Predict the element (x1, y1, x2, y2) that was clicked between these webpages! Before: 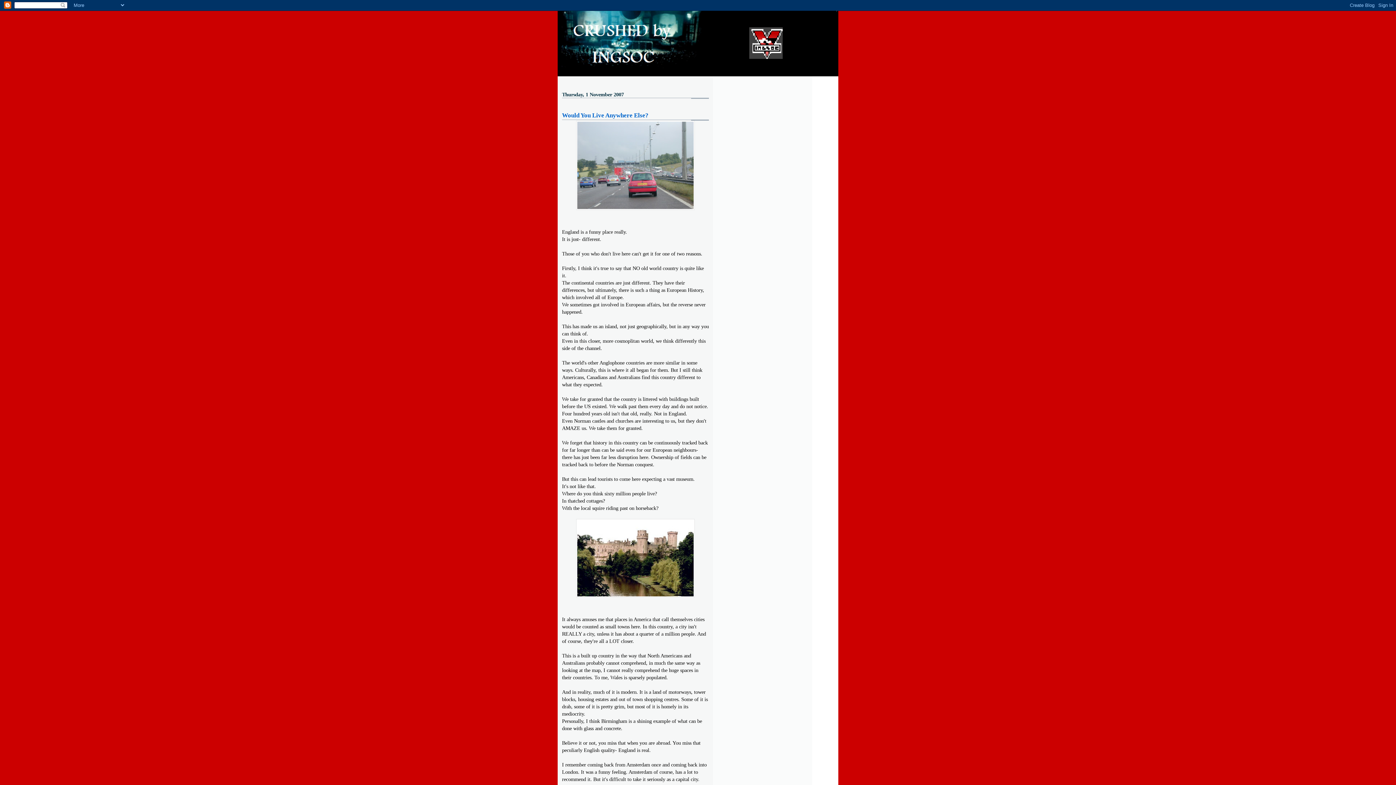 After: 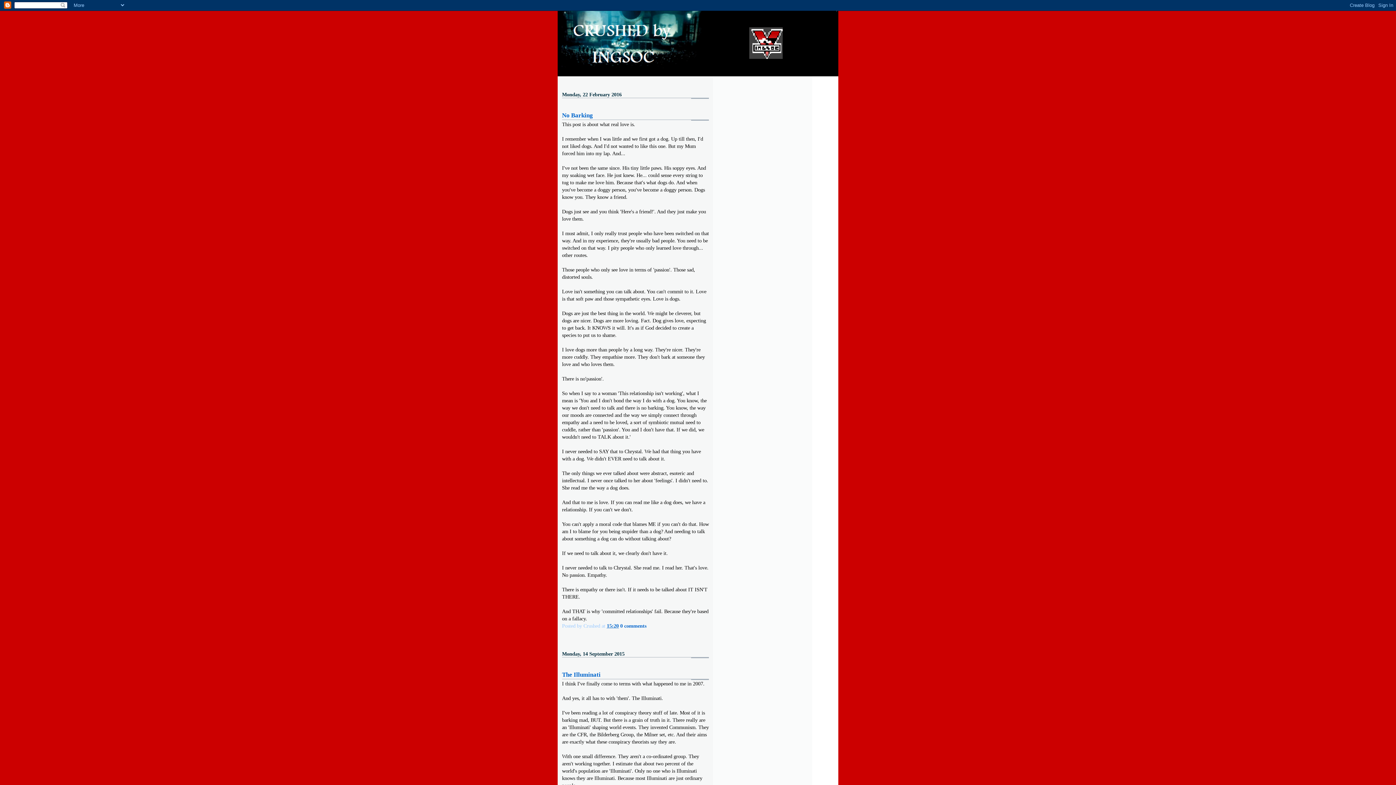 Action: bbox: (557, 10, 838, 76)